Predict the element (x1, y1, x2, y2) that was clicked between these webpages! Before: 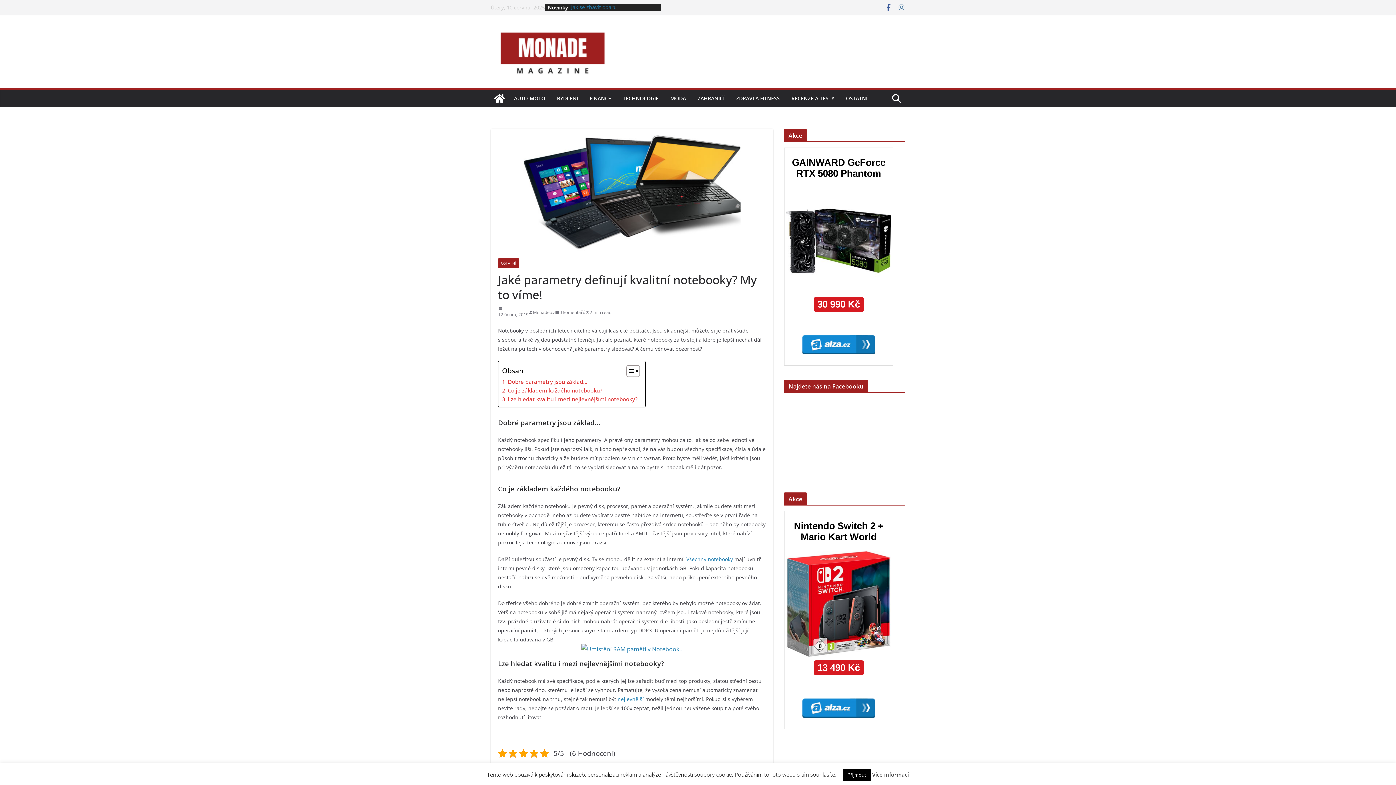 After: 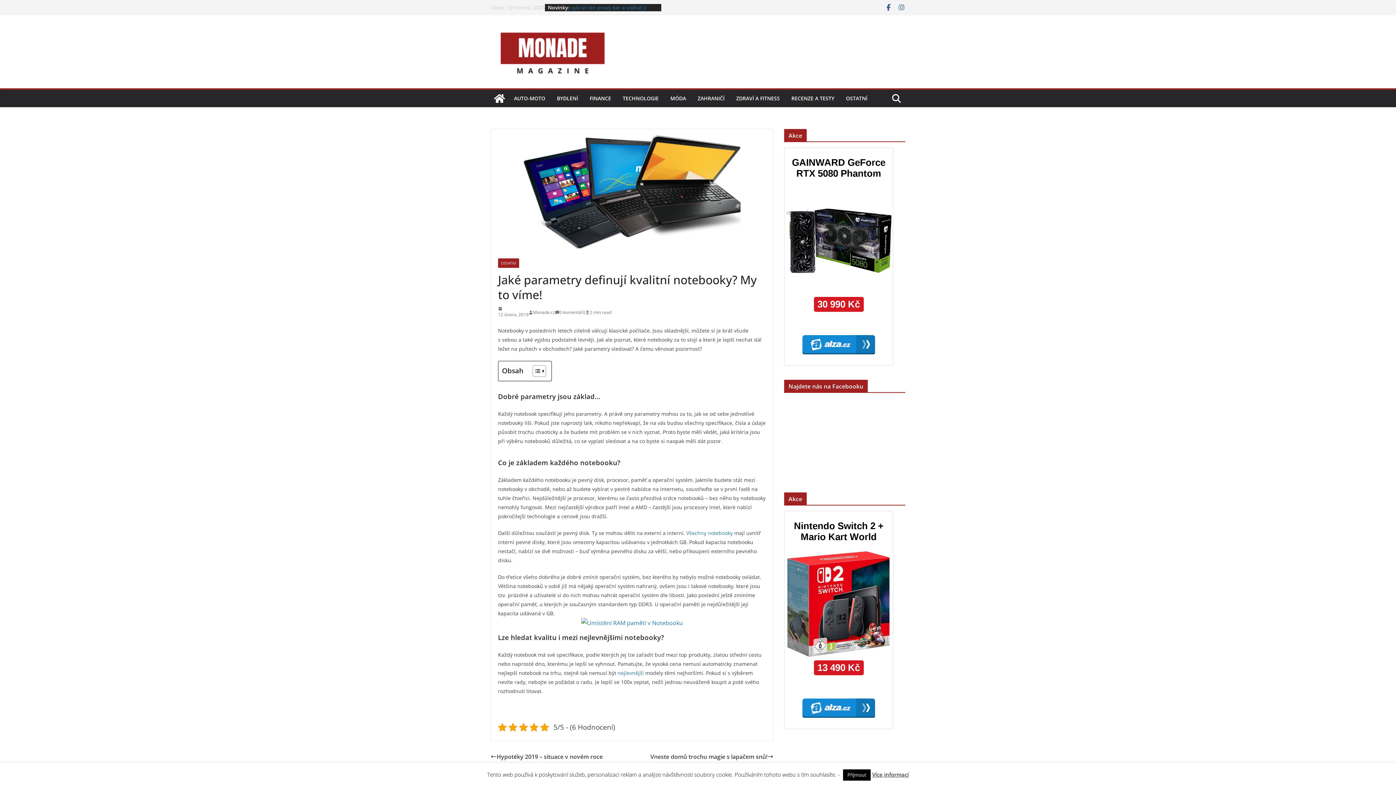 Action: label: Toggle Table of Content bbox: (621, 365, 638, 377)